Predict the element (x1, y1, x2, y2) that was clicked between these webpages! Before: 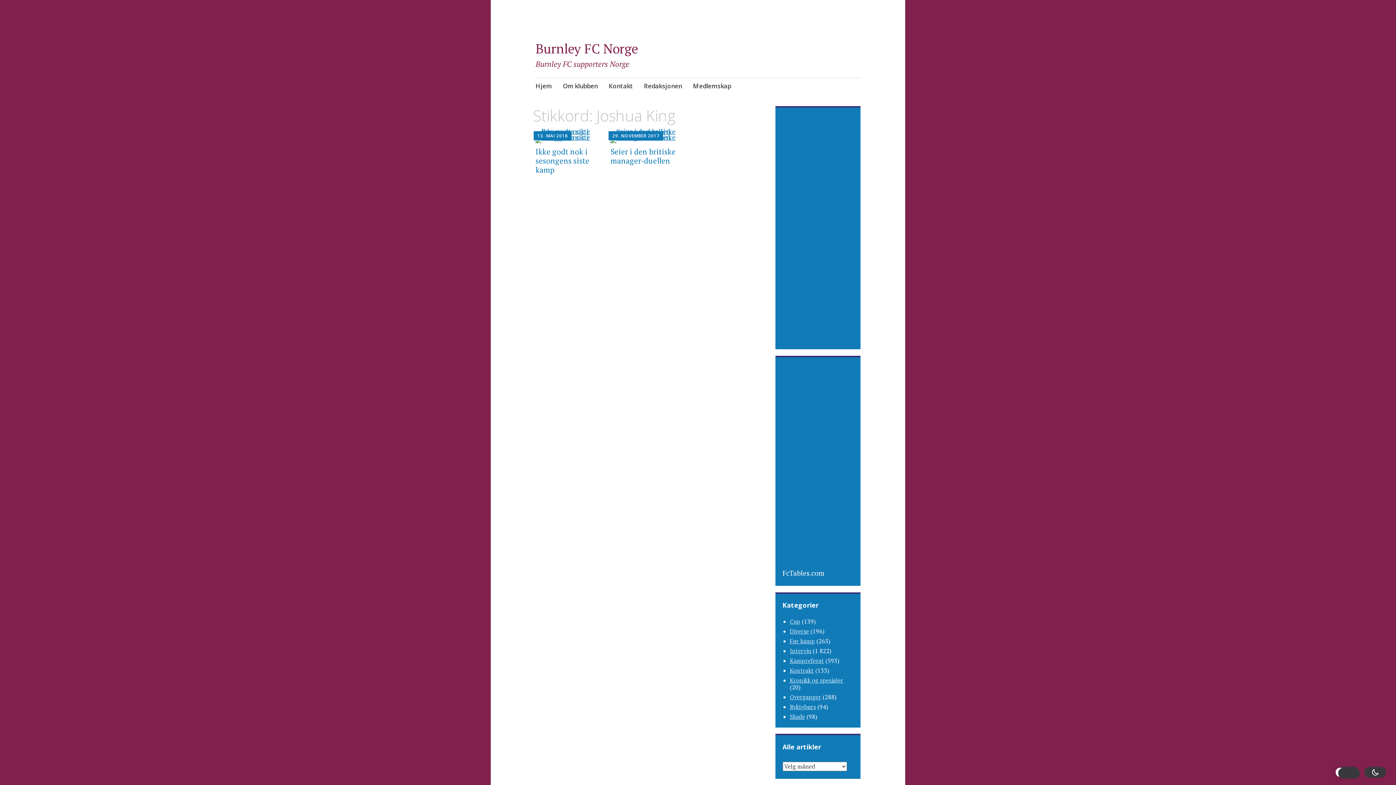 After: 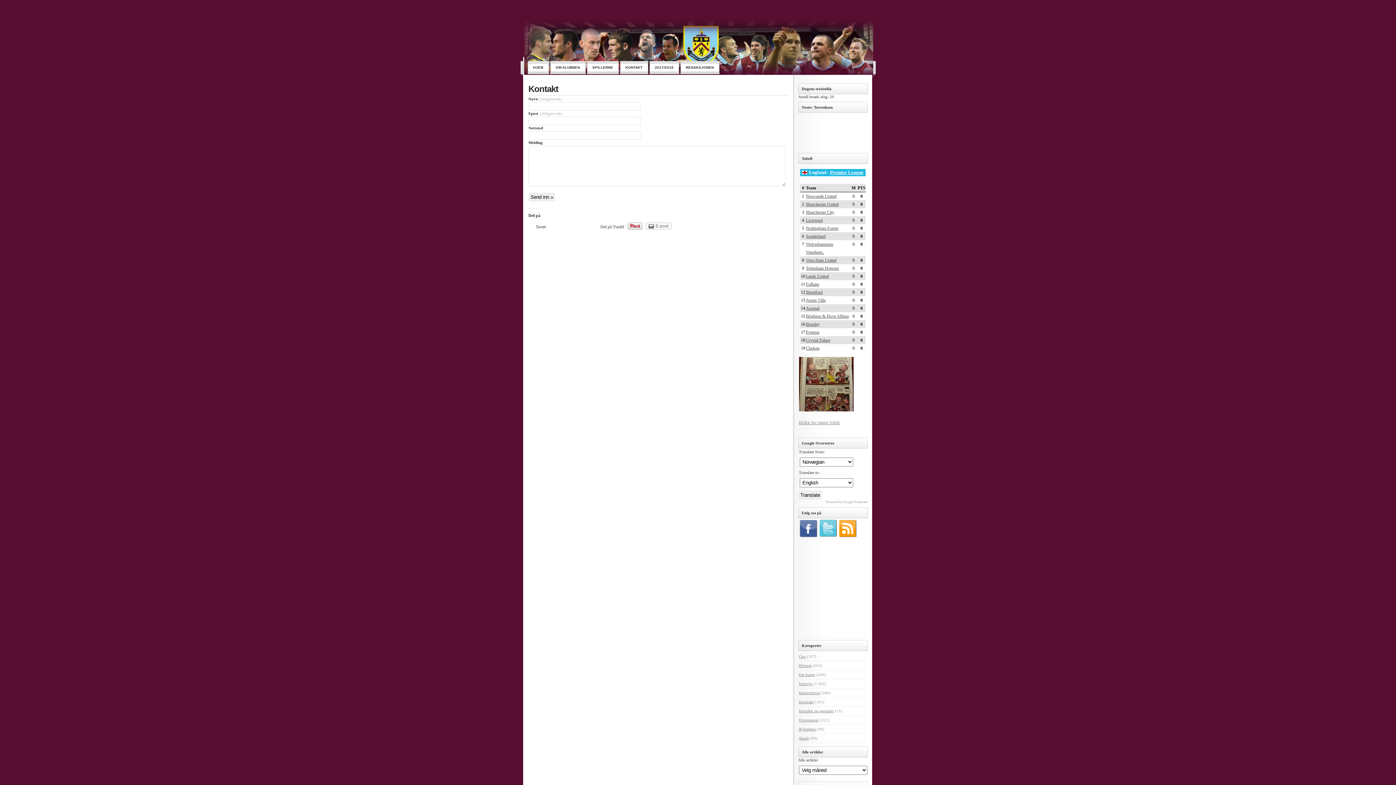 Action: label: Kontakt bbox: (608, 77, 633, 96)